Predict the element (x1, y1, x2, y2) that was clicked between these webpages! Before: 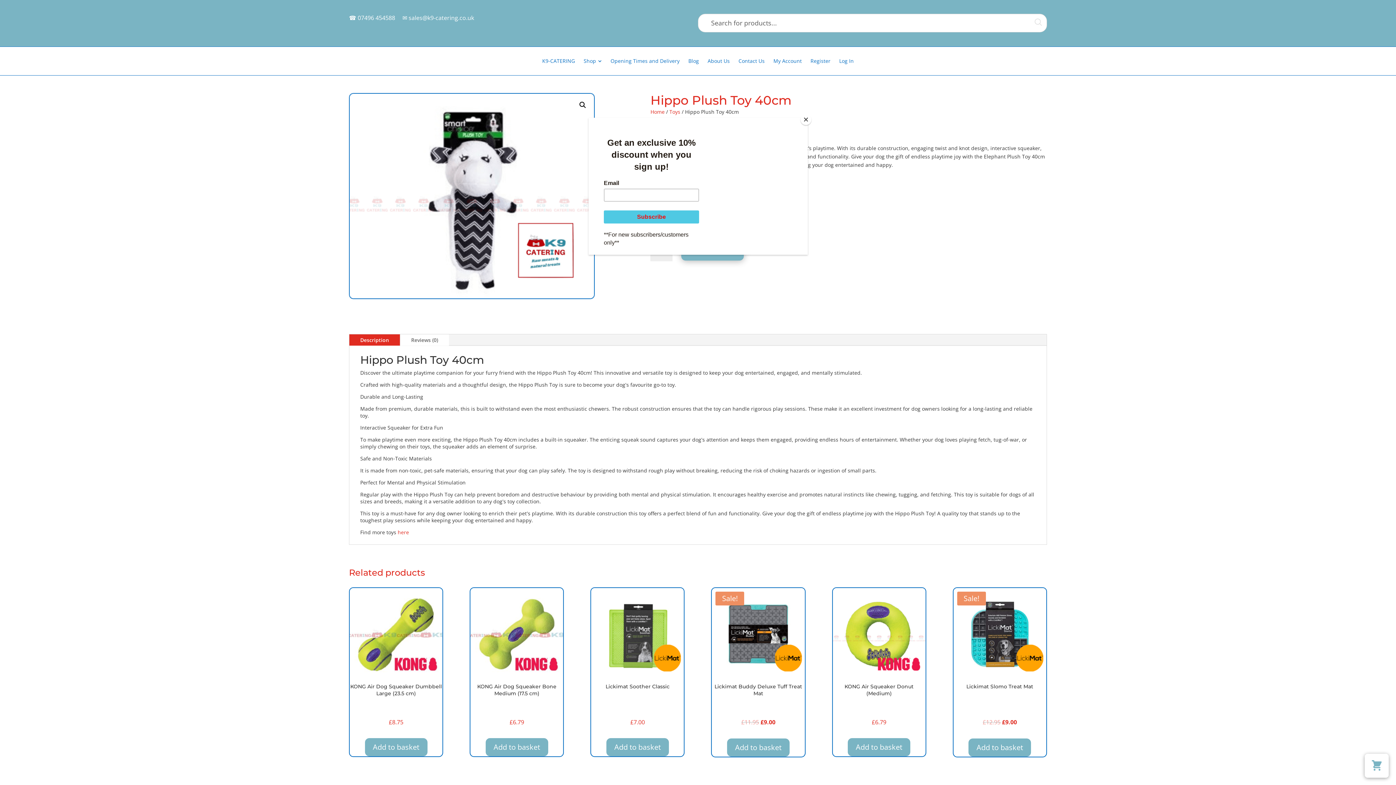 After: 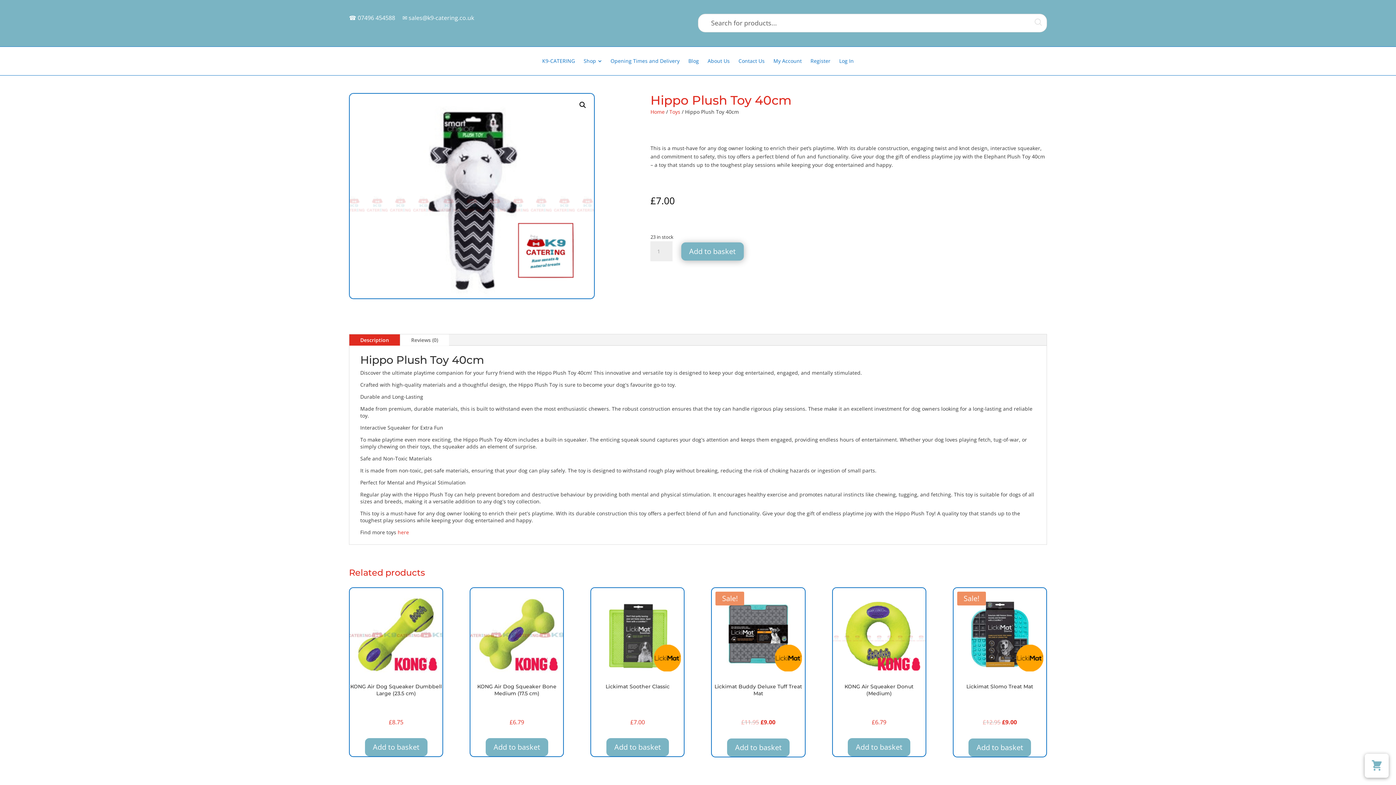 Action: bbox: (800, 114, 811, 125) label: Close